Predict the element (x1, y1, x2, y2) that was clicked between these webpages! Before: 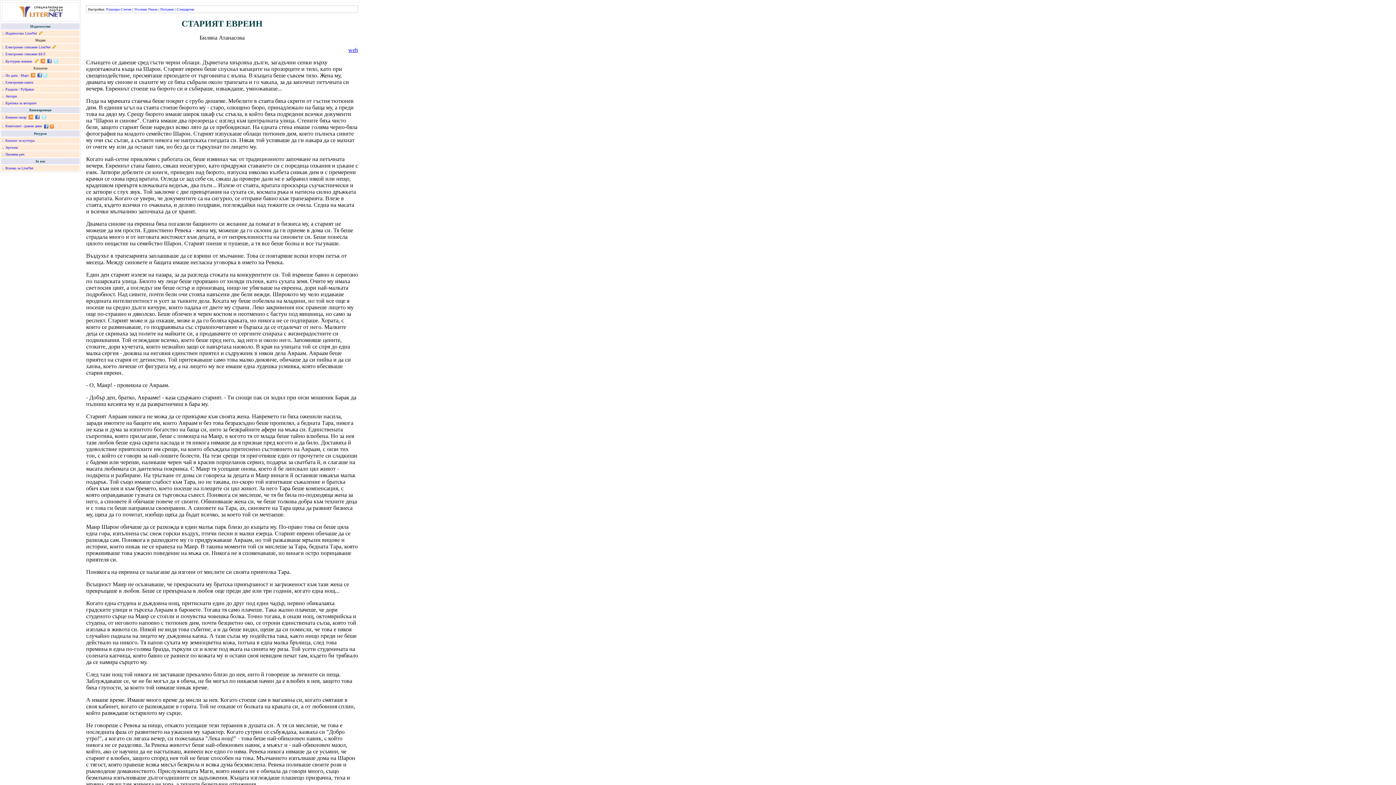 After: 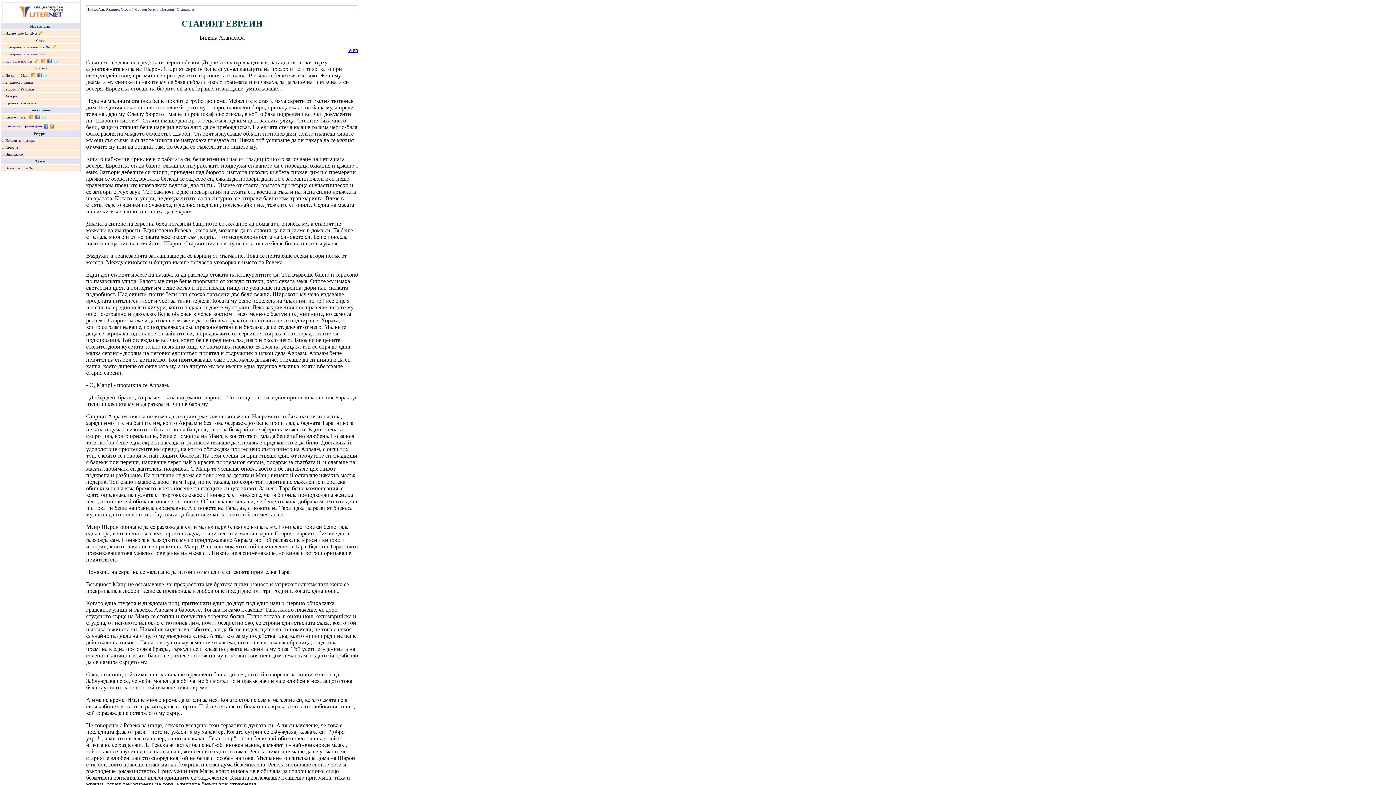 Action: bbox: (35, 59, 38, 63)